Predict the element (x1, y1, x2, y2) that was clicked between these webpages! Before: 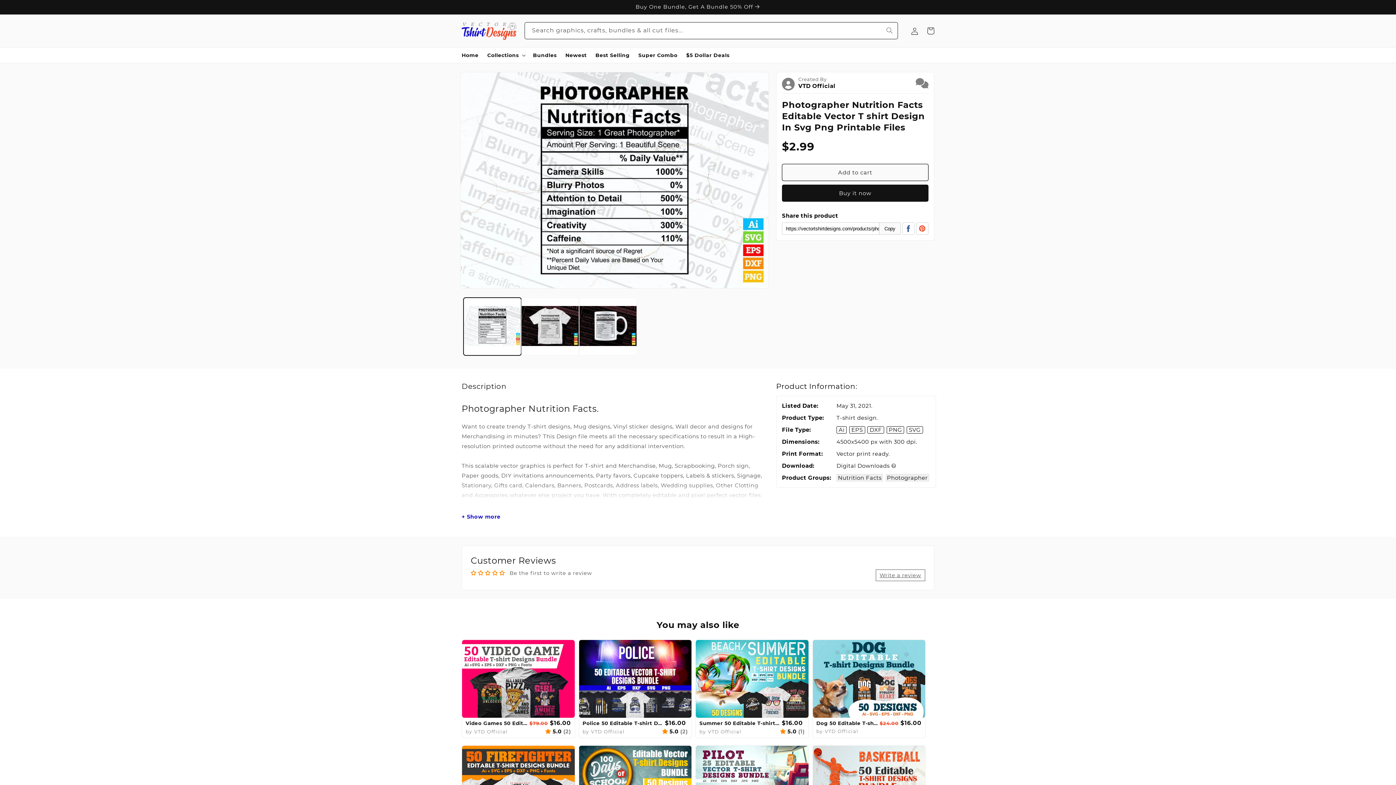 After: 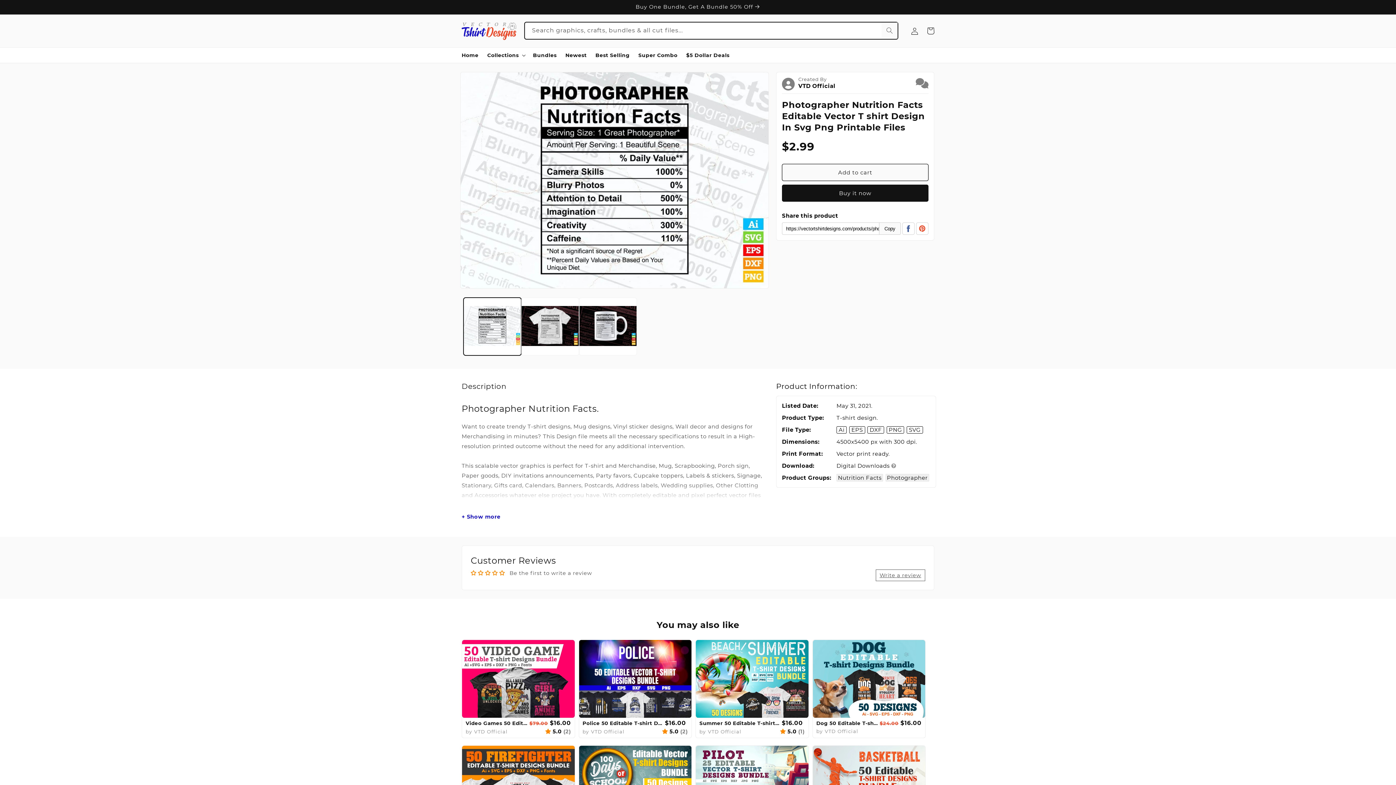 Action: label: Search bbox: (881, 22, 897, 38)